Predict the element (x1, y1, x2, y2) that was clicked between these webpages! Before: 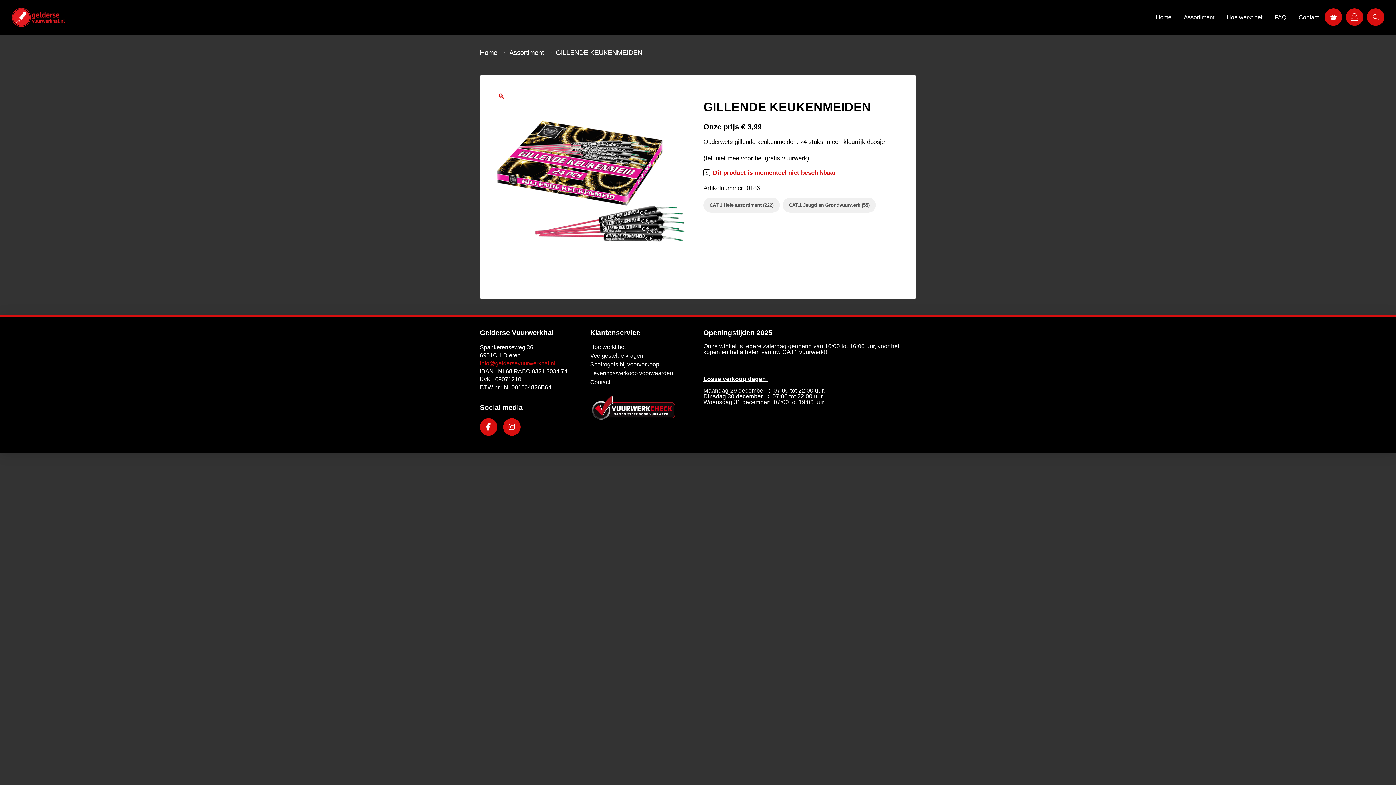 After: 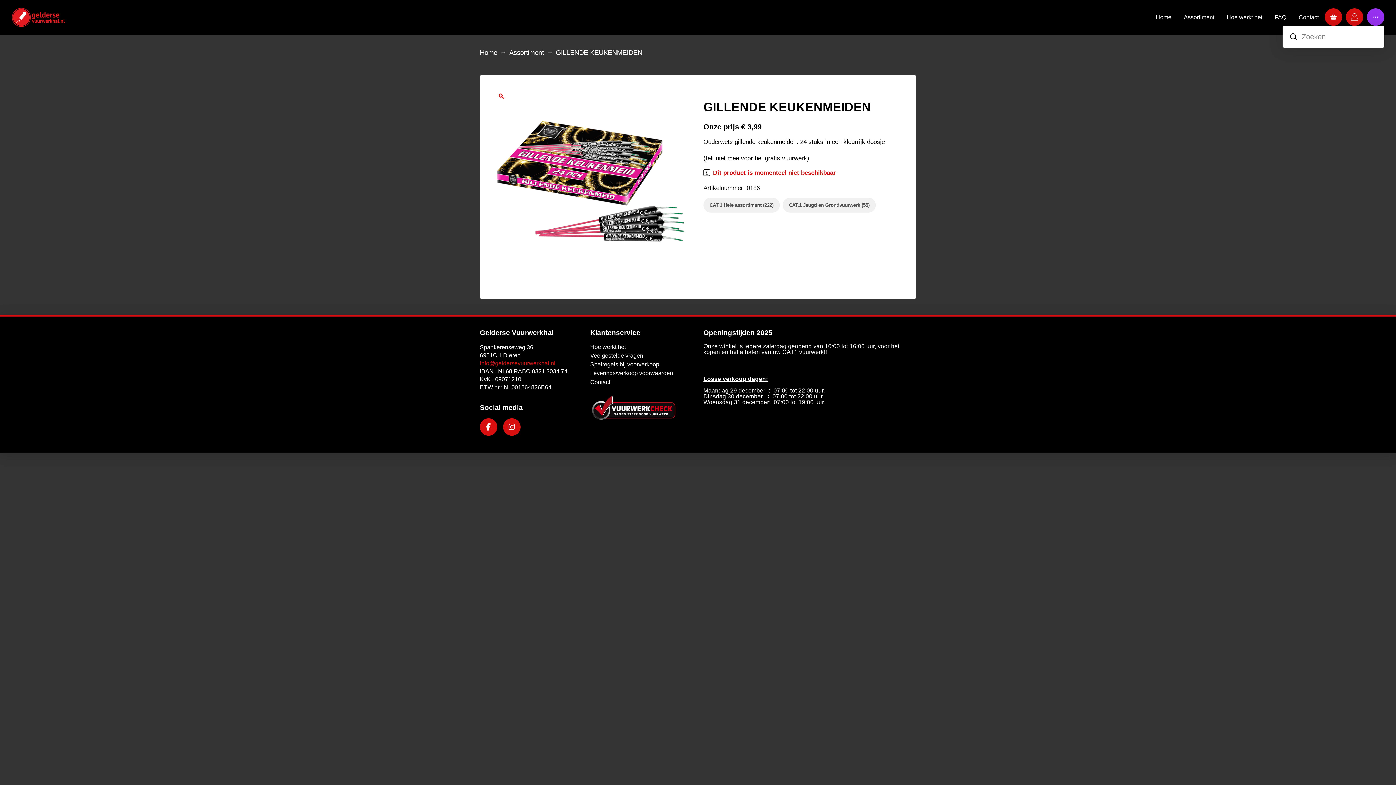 Action: label: Toggle Dropdown Content bbox: (1367, 8, 1384, 25)